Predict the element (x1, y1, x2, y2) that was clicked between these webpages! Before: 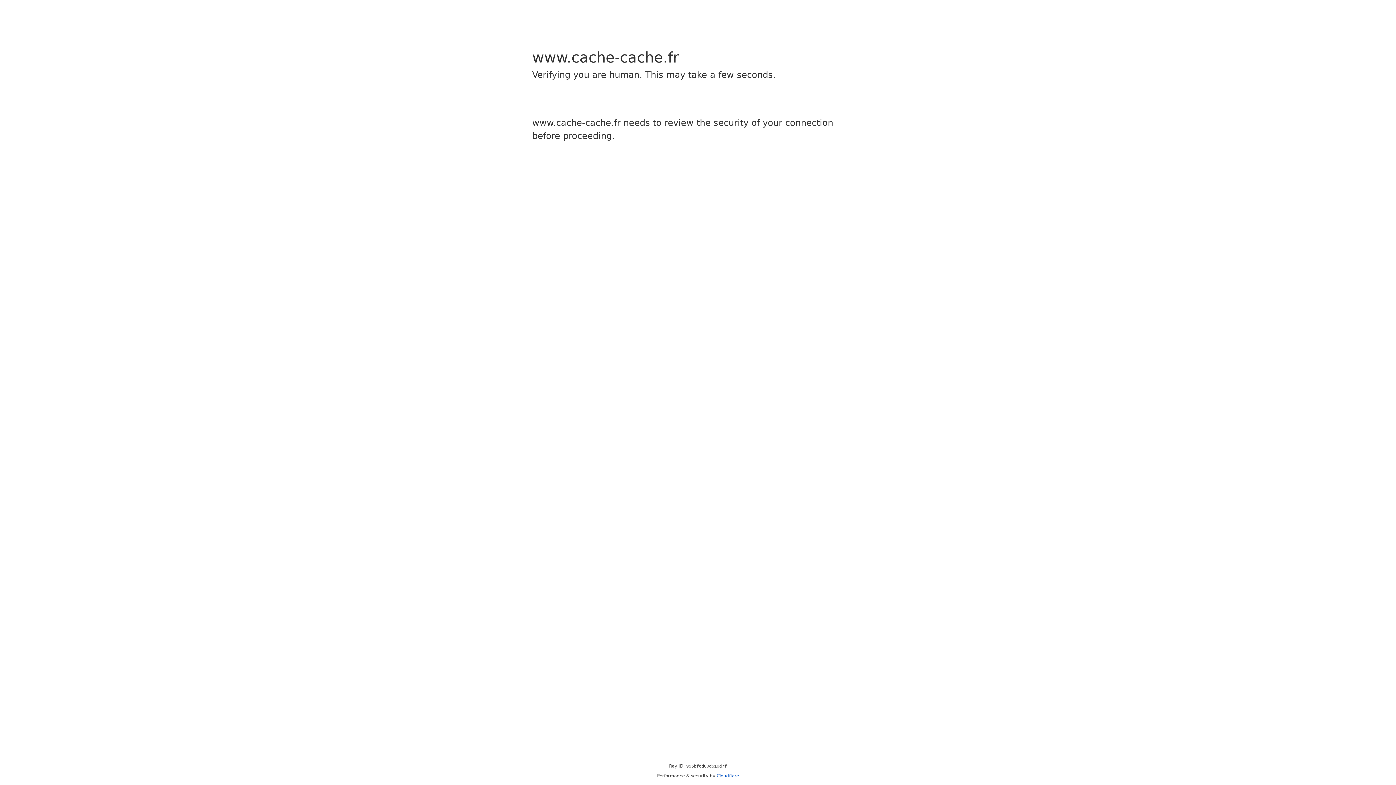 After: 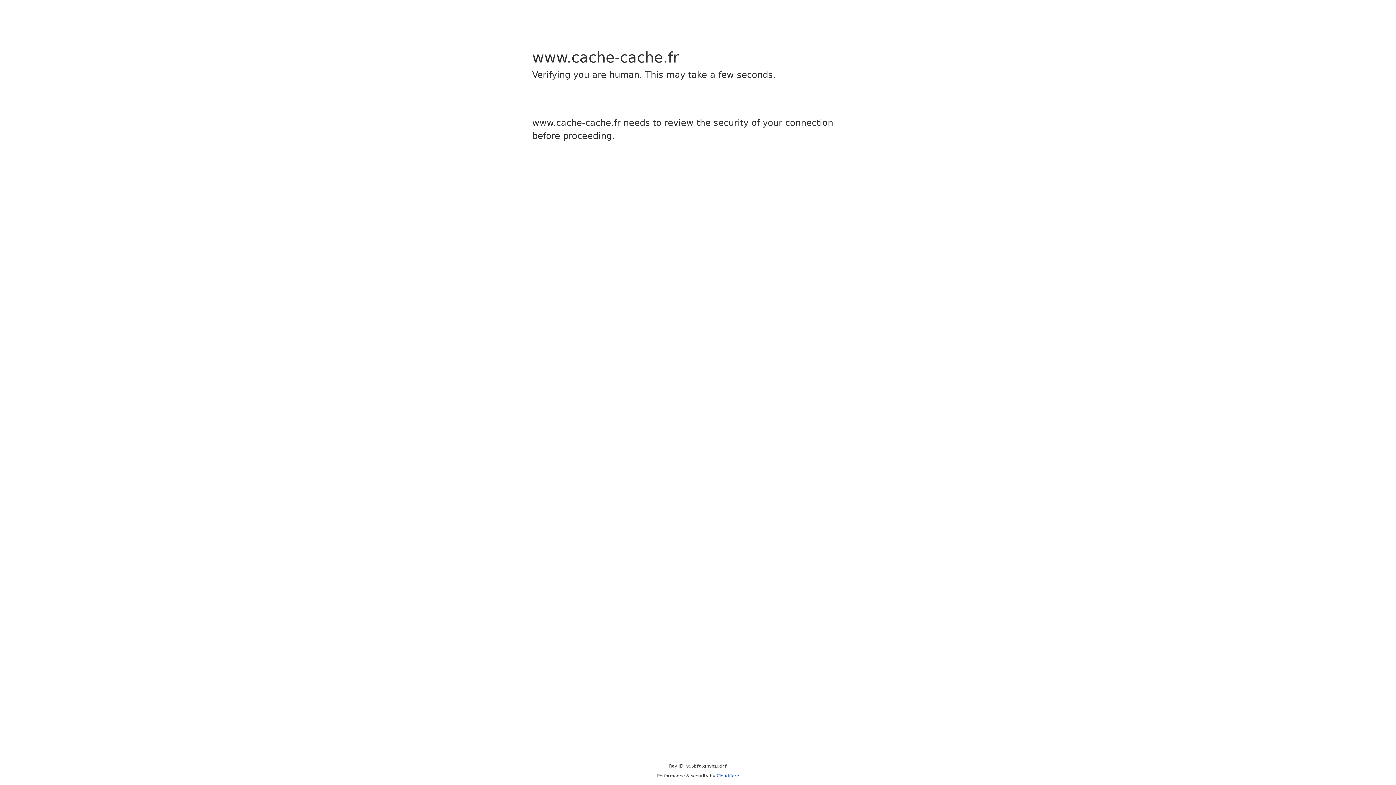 Action: label: Cloudflare bbox: (716, 773, 739, 778)